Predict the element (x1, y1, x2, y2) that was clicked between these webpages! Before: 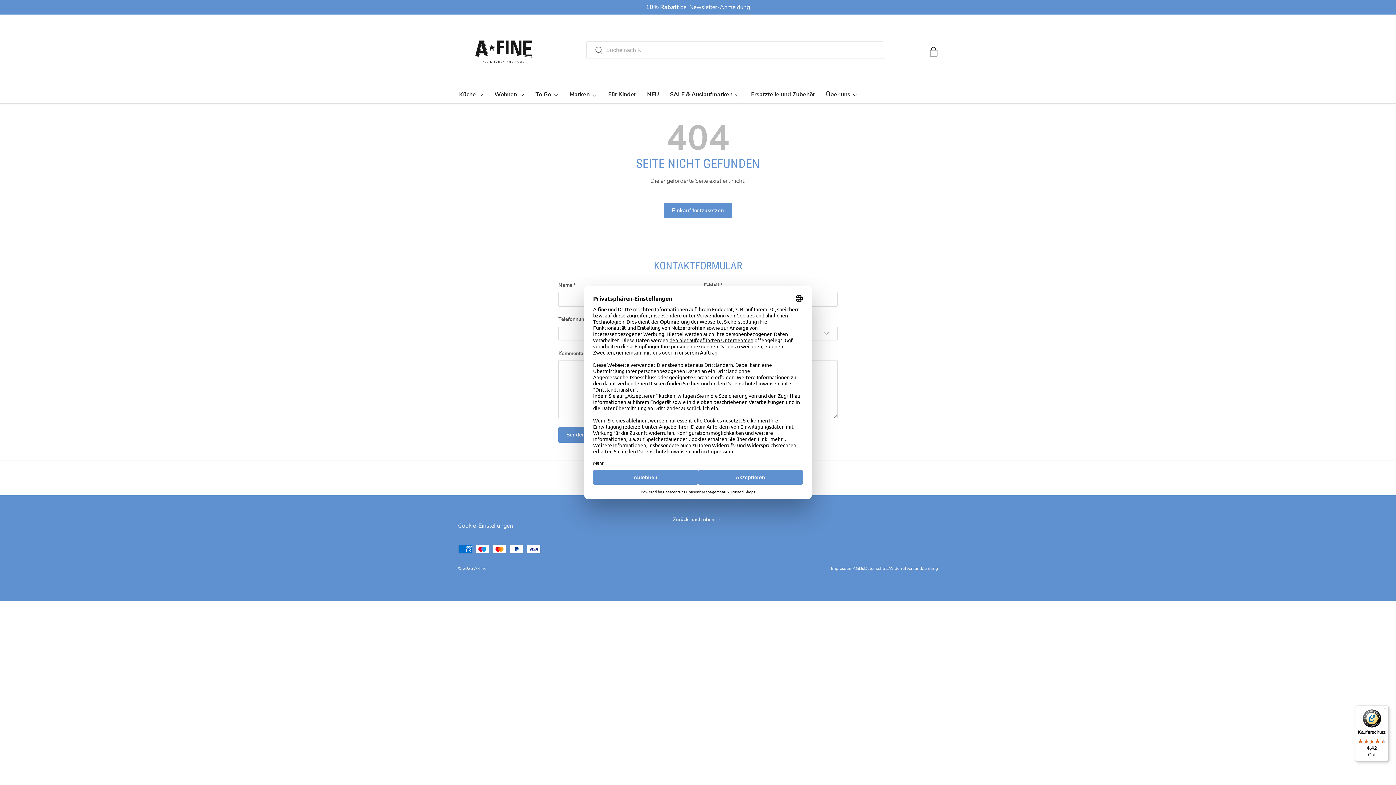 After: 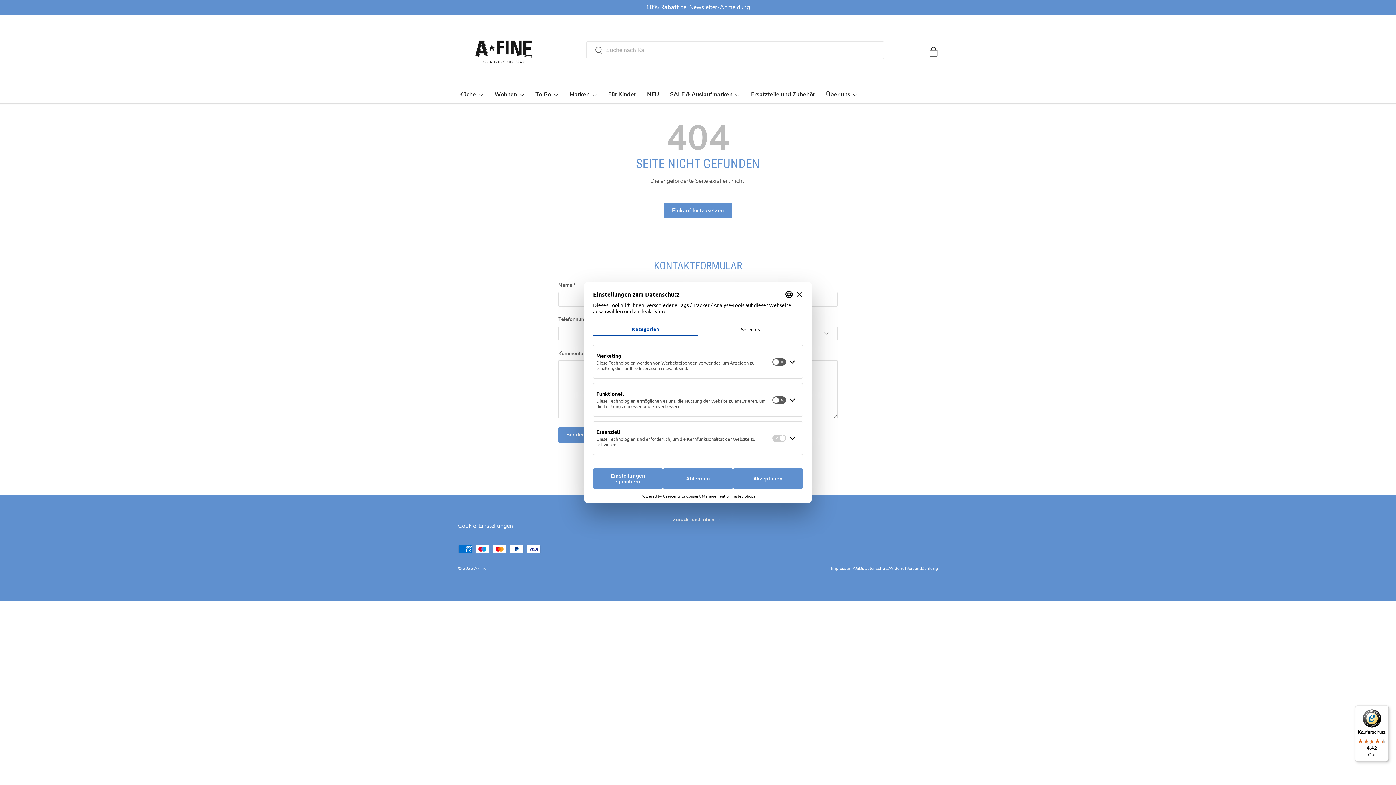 Action: label: Cookie-Einstellungen bbox: (458, 522, 513, 530)